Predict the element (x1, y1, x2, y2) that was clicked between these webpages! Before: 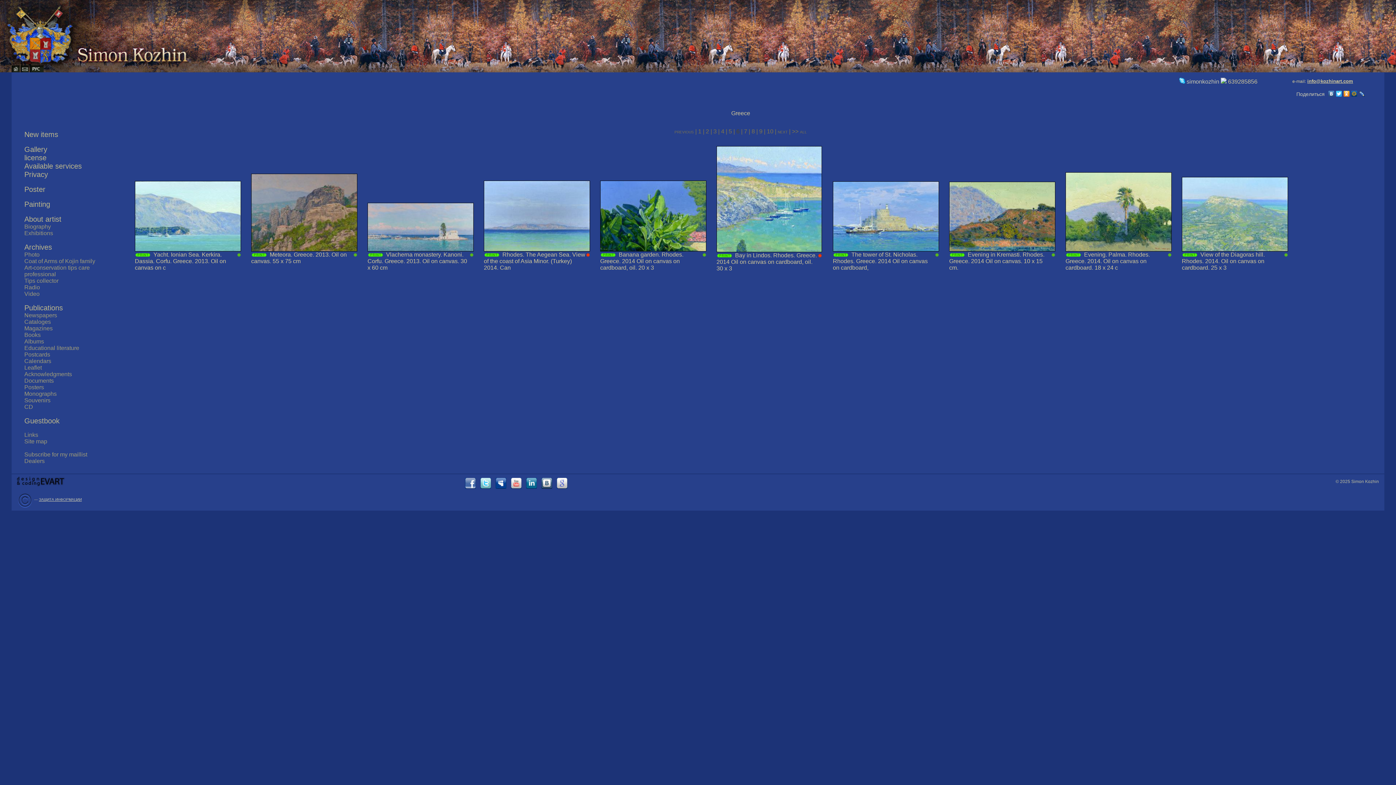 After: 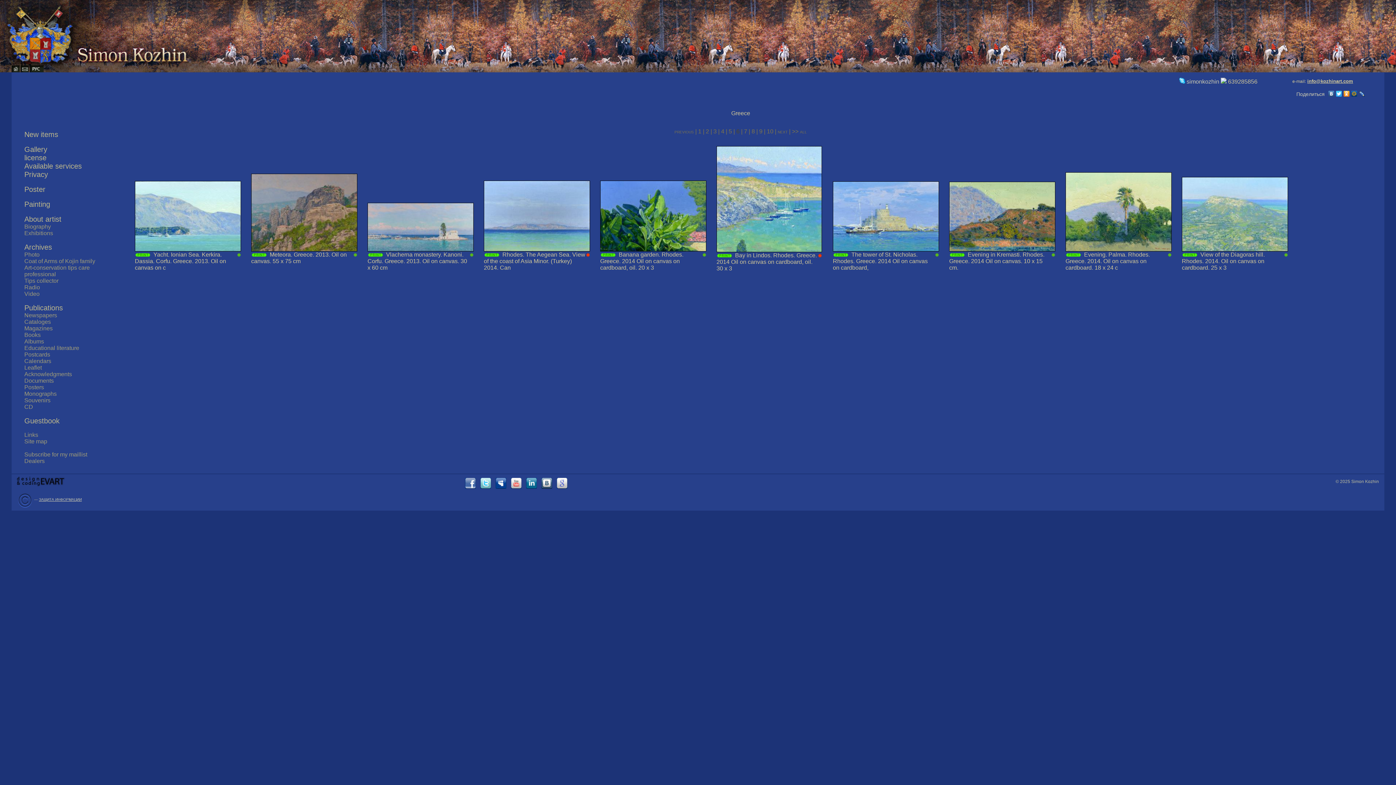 Action: bbox: (526, 484, 537, 490)